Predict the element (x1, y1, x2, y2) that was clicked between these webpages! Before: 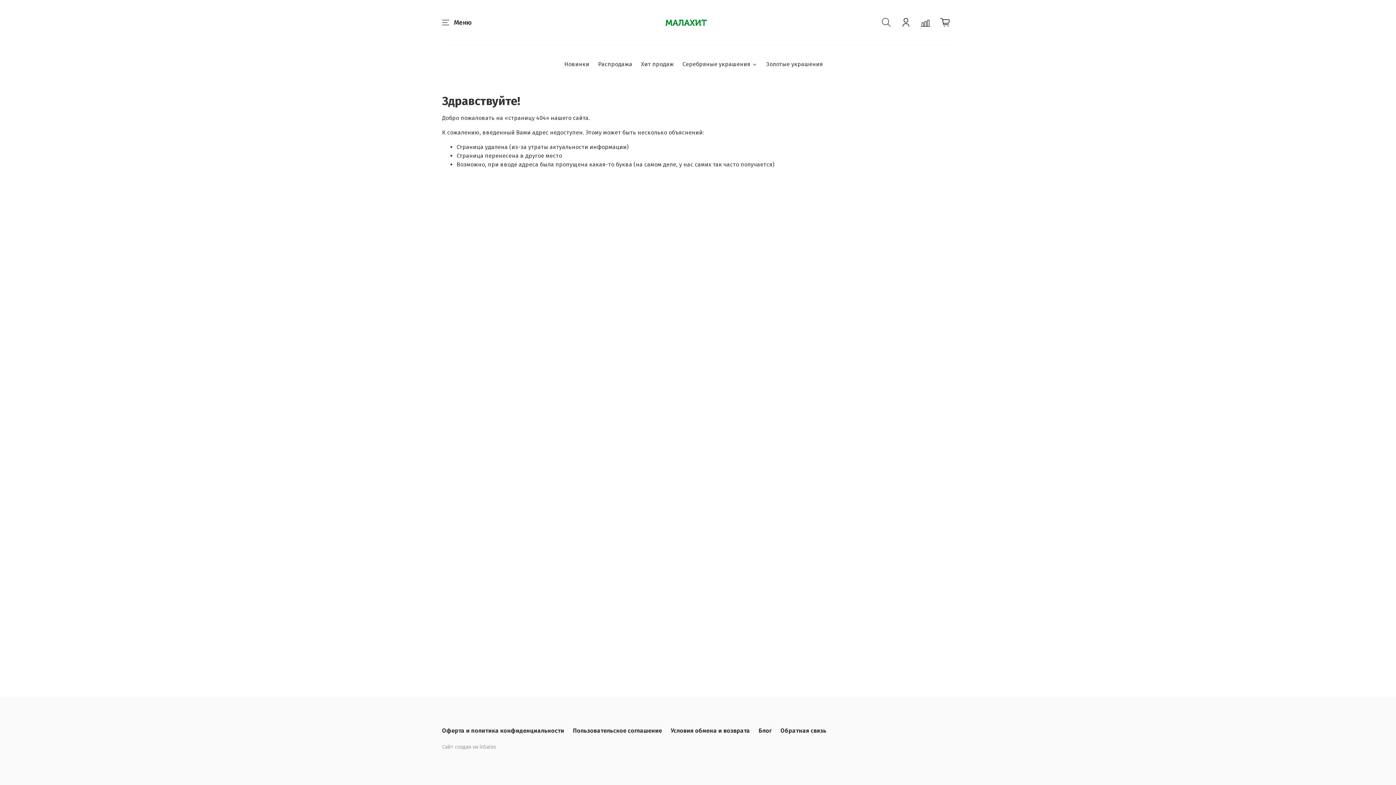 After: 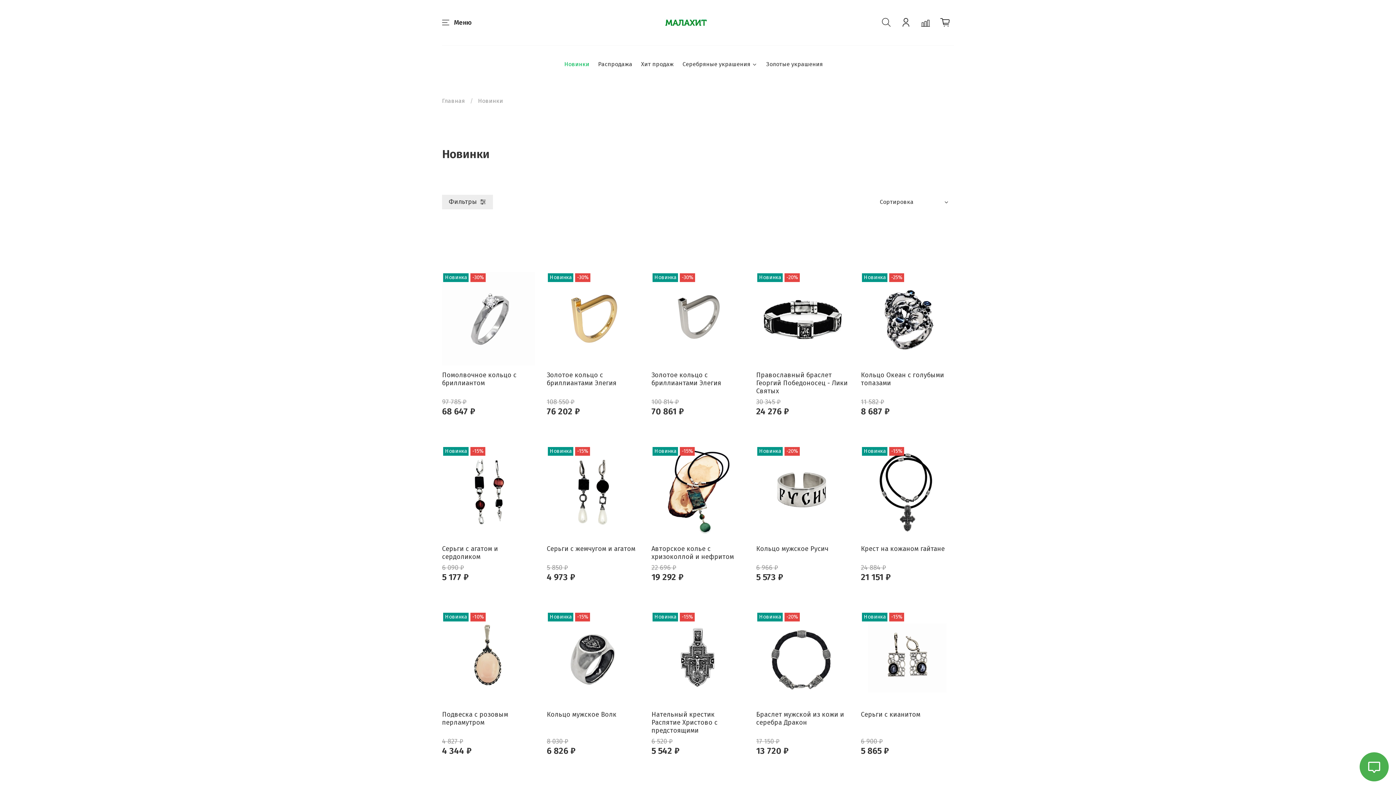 Action: bbox: (564, 59, 589, 68) label: Новинки